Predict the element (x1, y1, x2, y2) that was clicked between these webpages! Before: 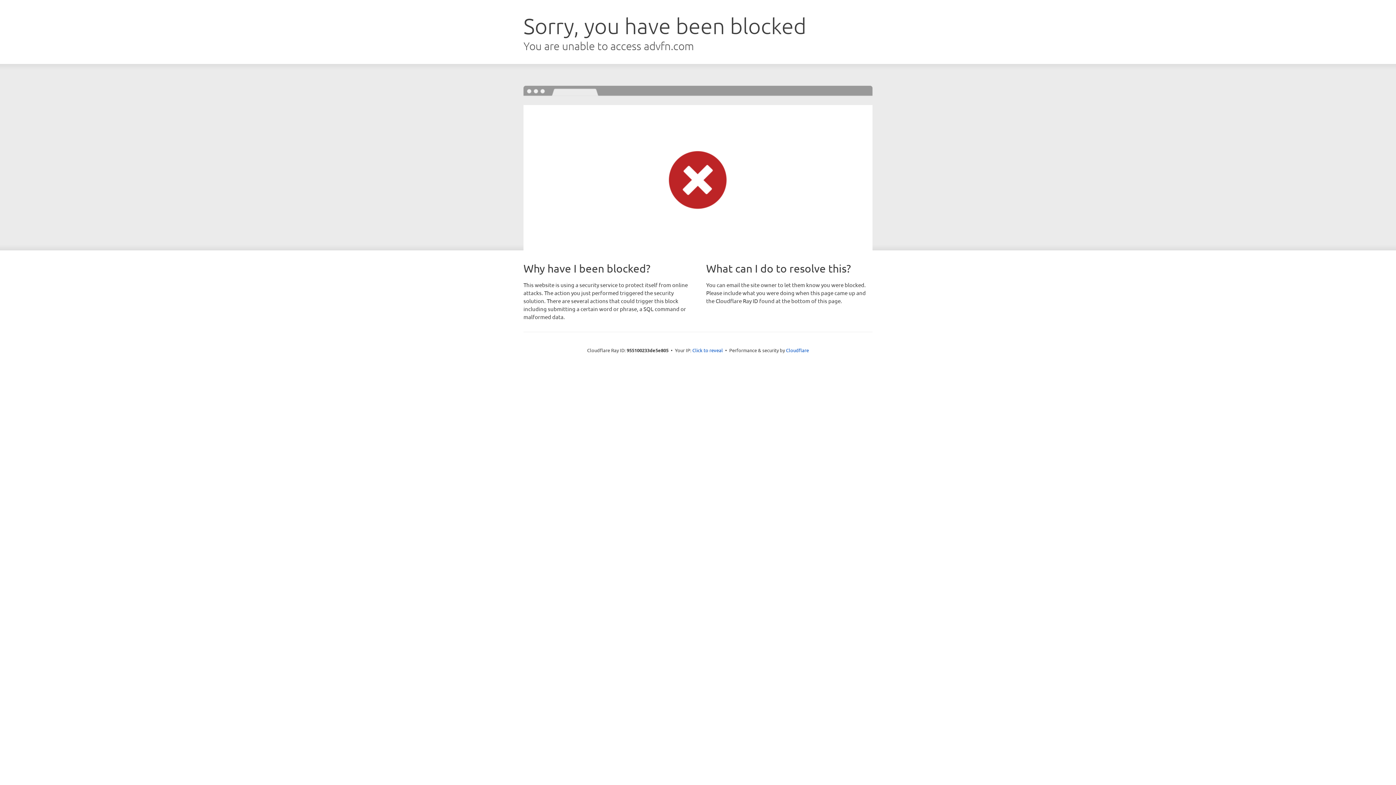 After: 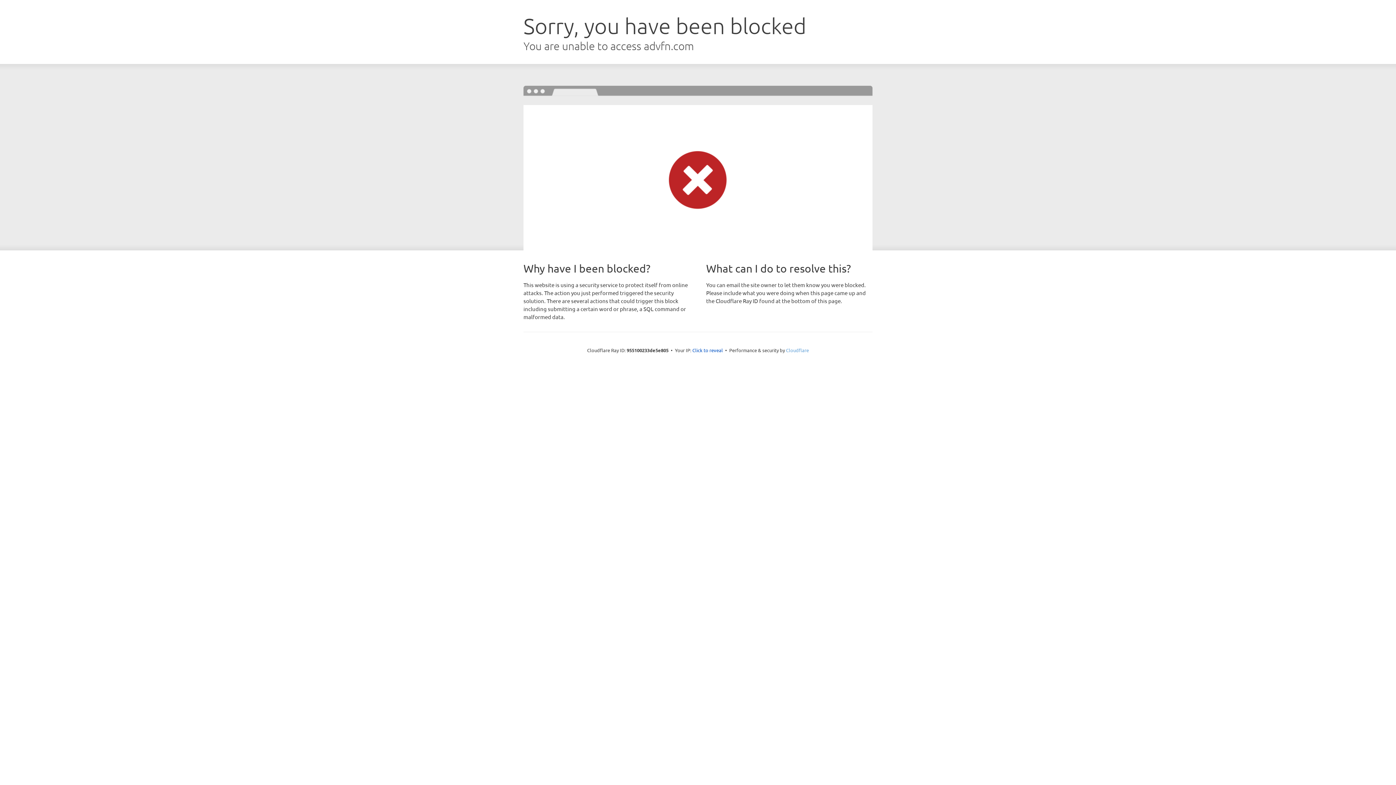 Action: label: Cloudflare bbox: (786, 347, 809, 353)